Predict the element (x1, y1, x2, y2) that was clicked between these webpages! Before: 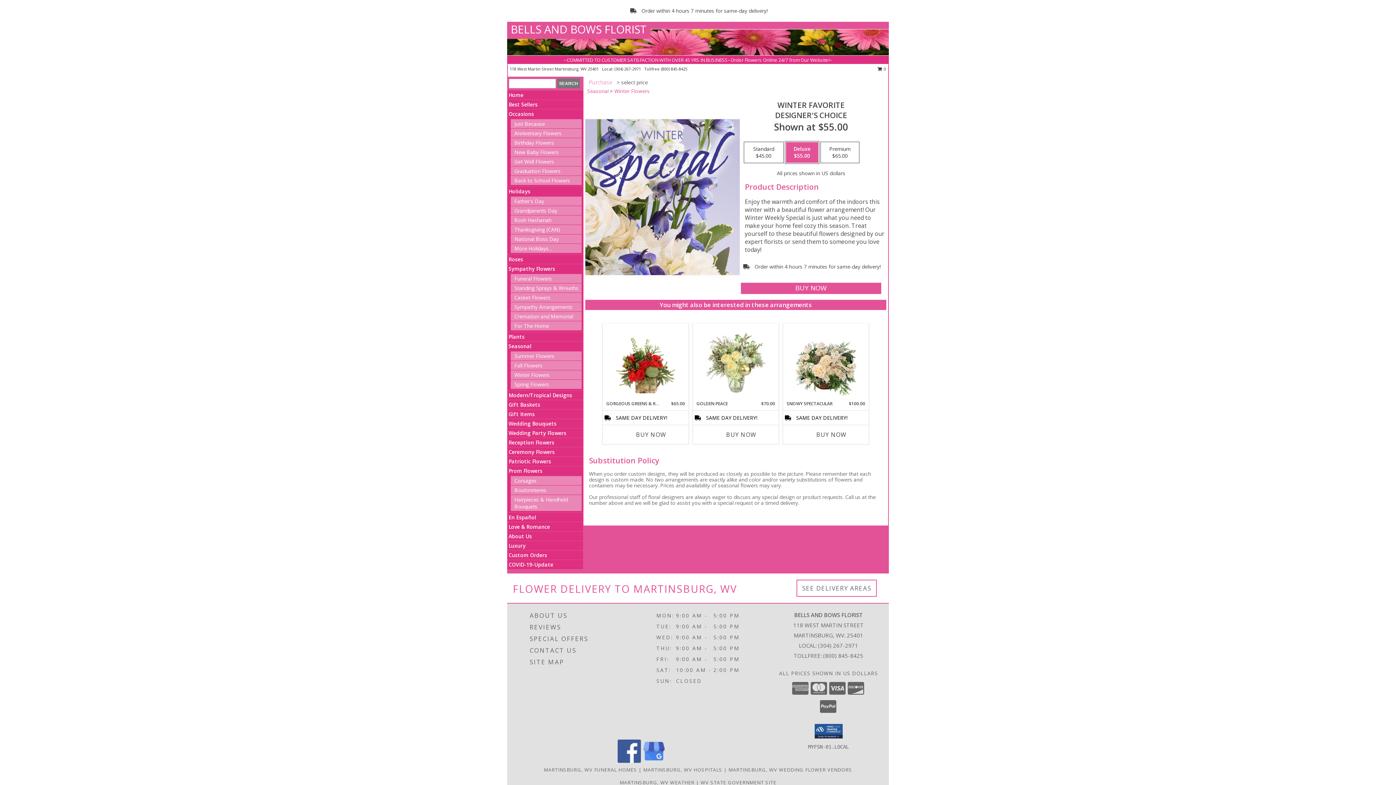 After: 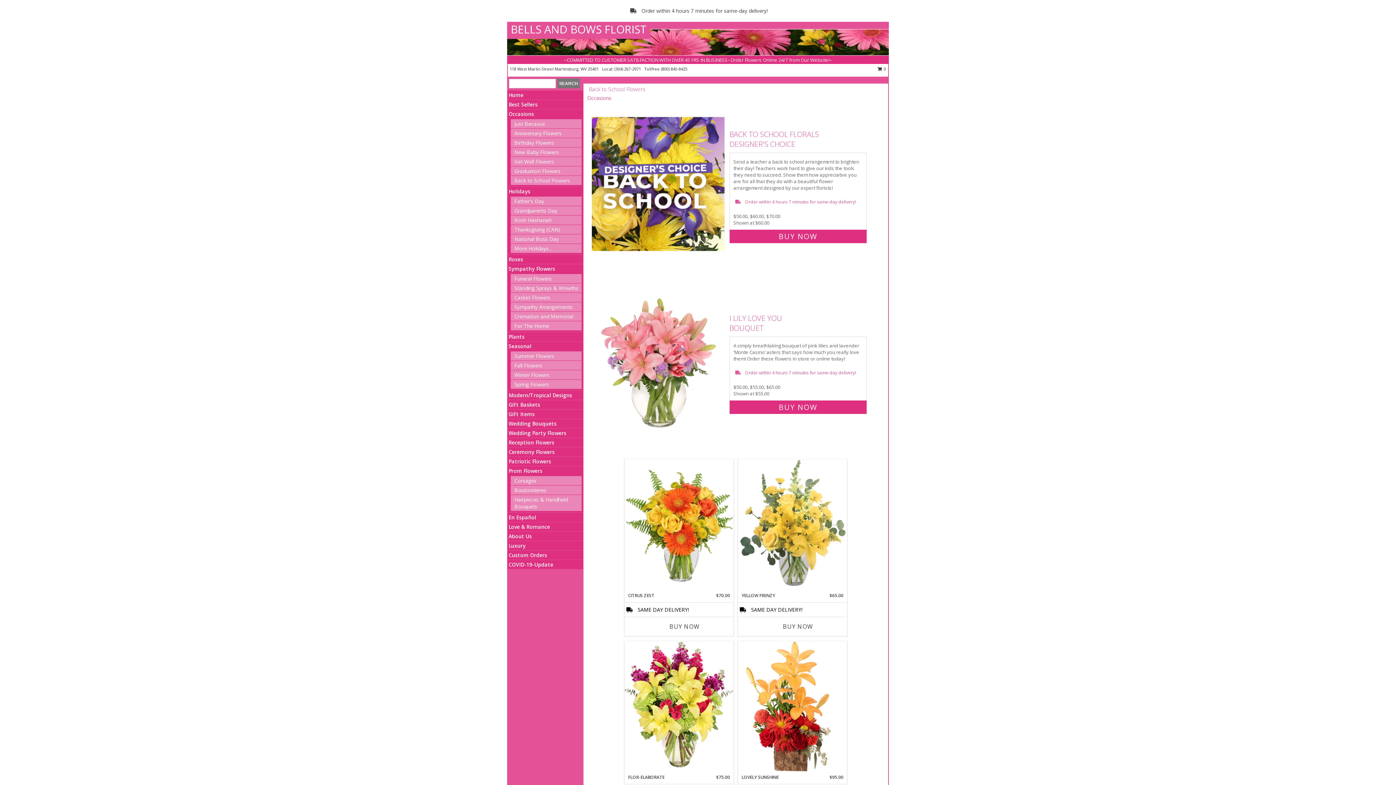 Action: bbox: (514, 177, 570, 184) label: Back to School Flowers